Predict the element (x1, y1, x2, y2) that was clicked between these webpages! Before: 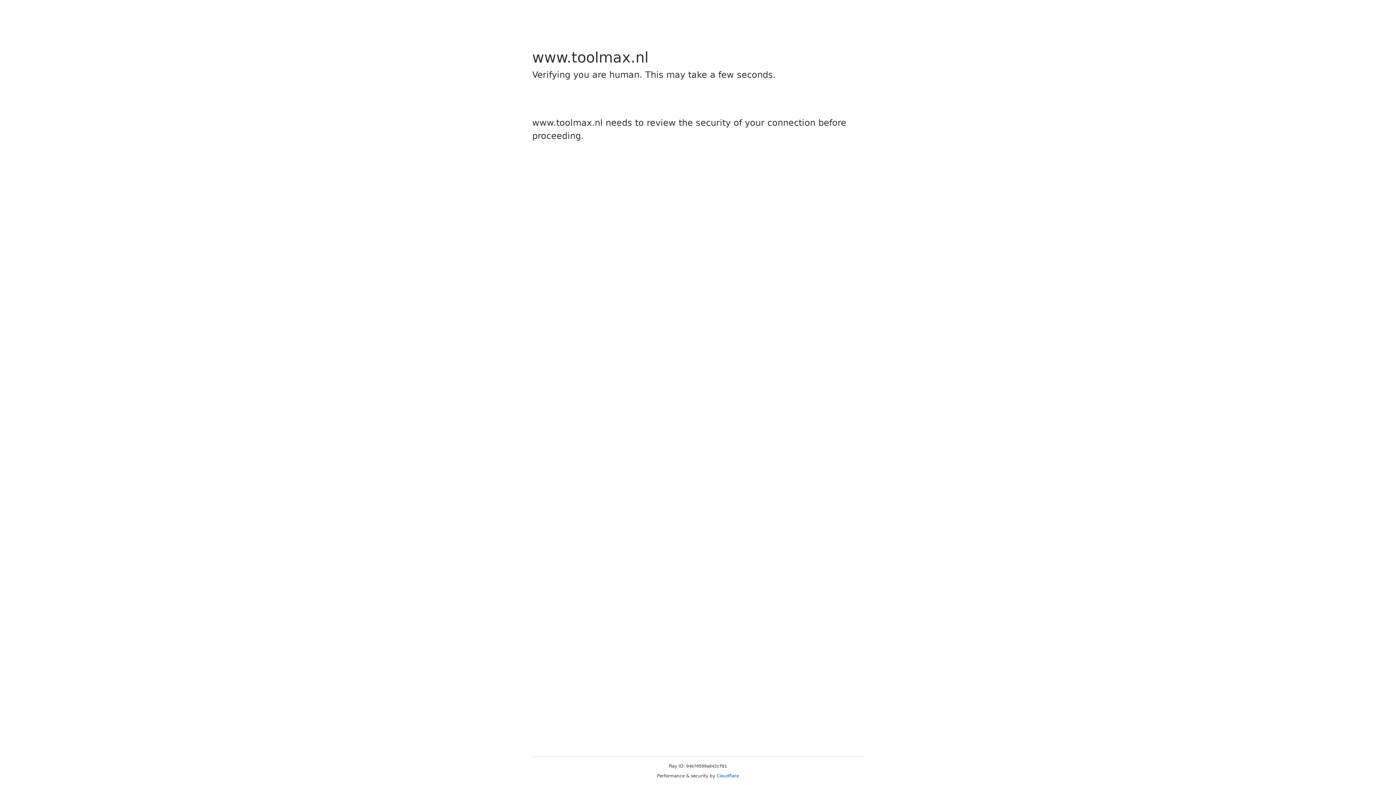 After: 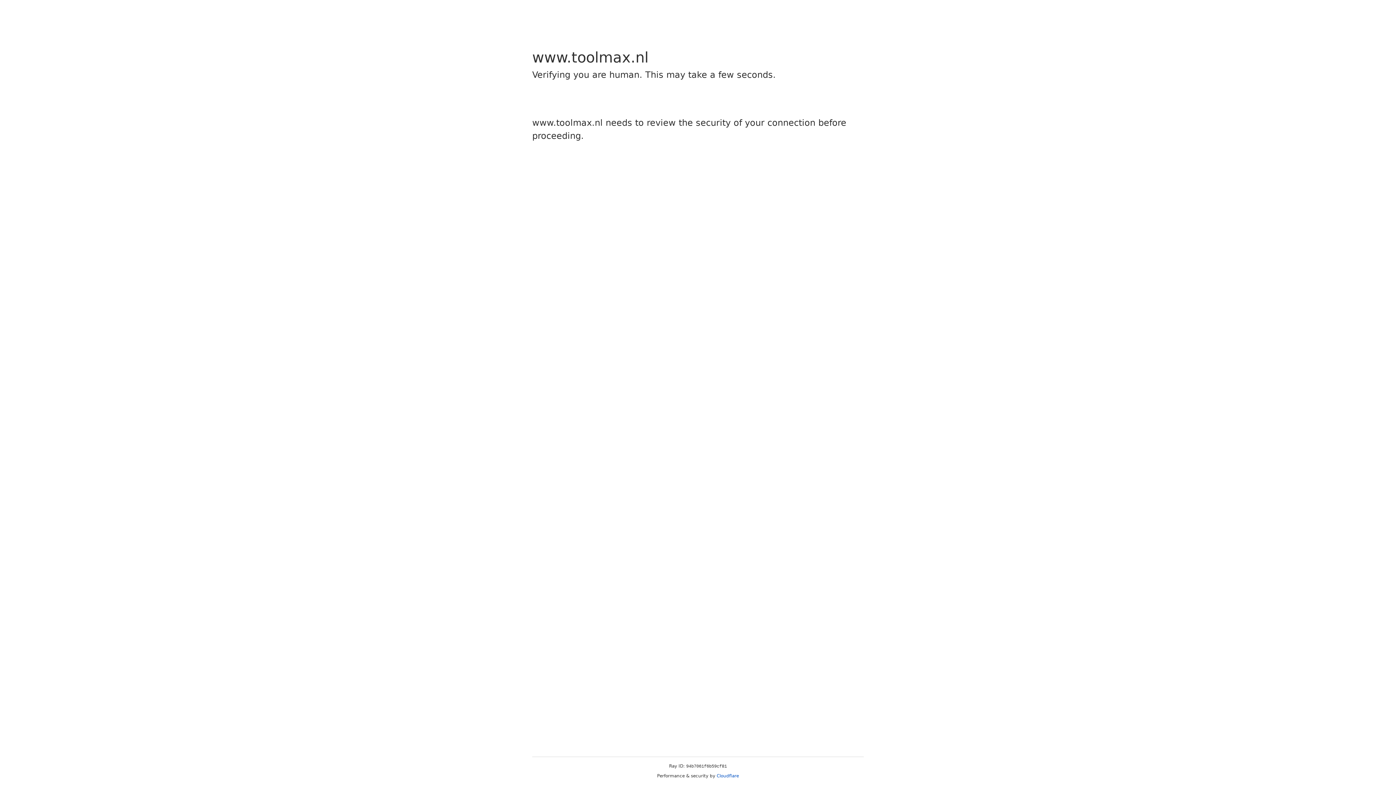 Action: label: Cloudflare bbox: (716, 773, 739, 778)